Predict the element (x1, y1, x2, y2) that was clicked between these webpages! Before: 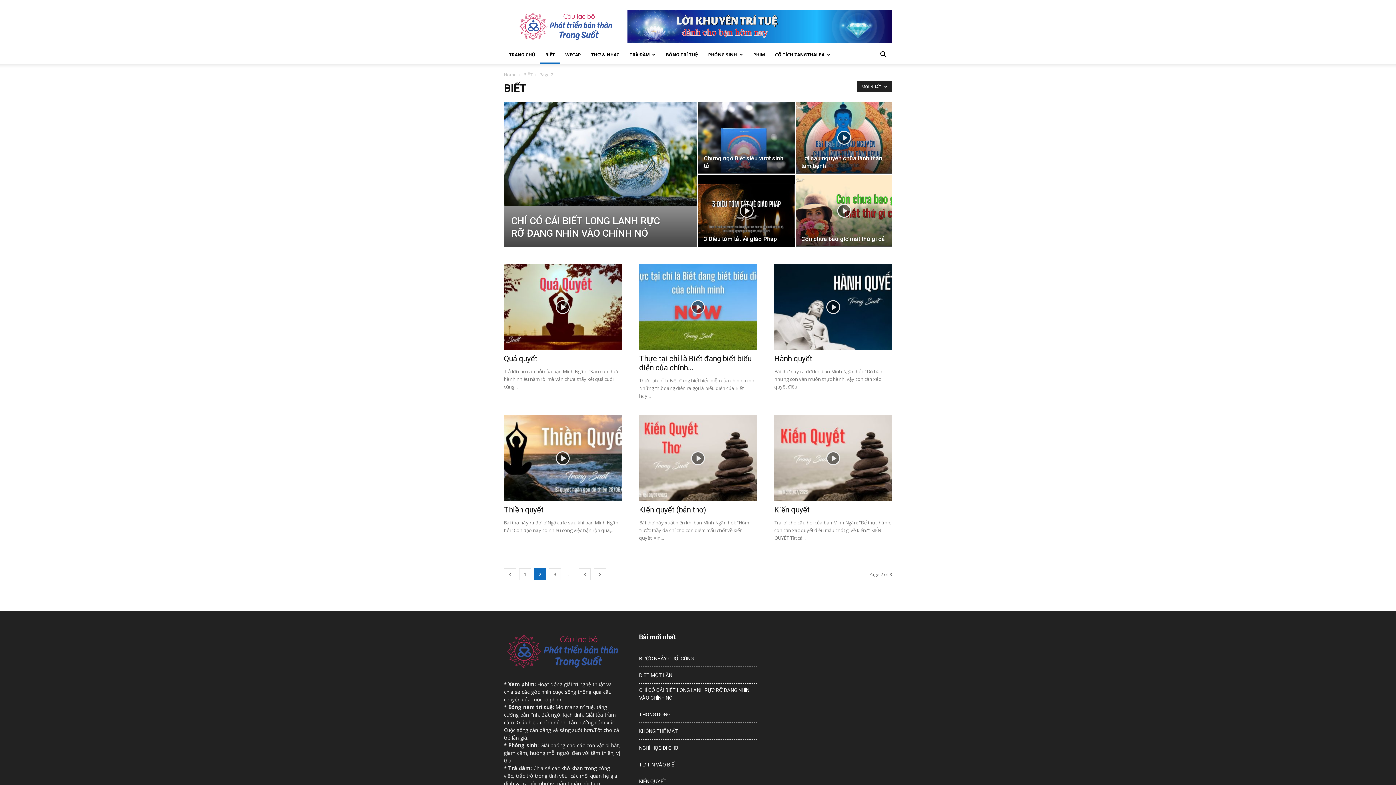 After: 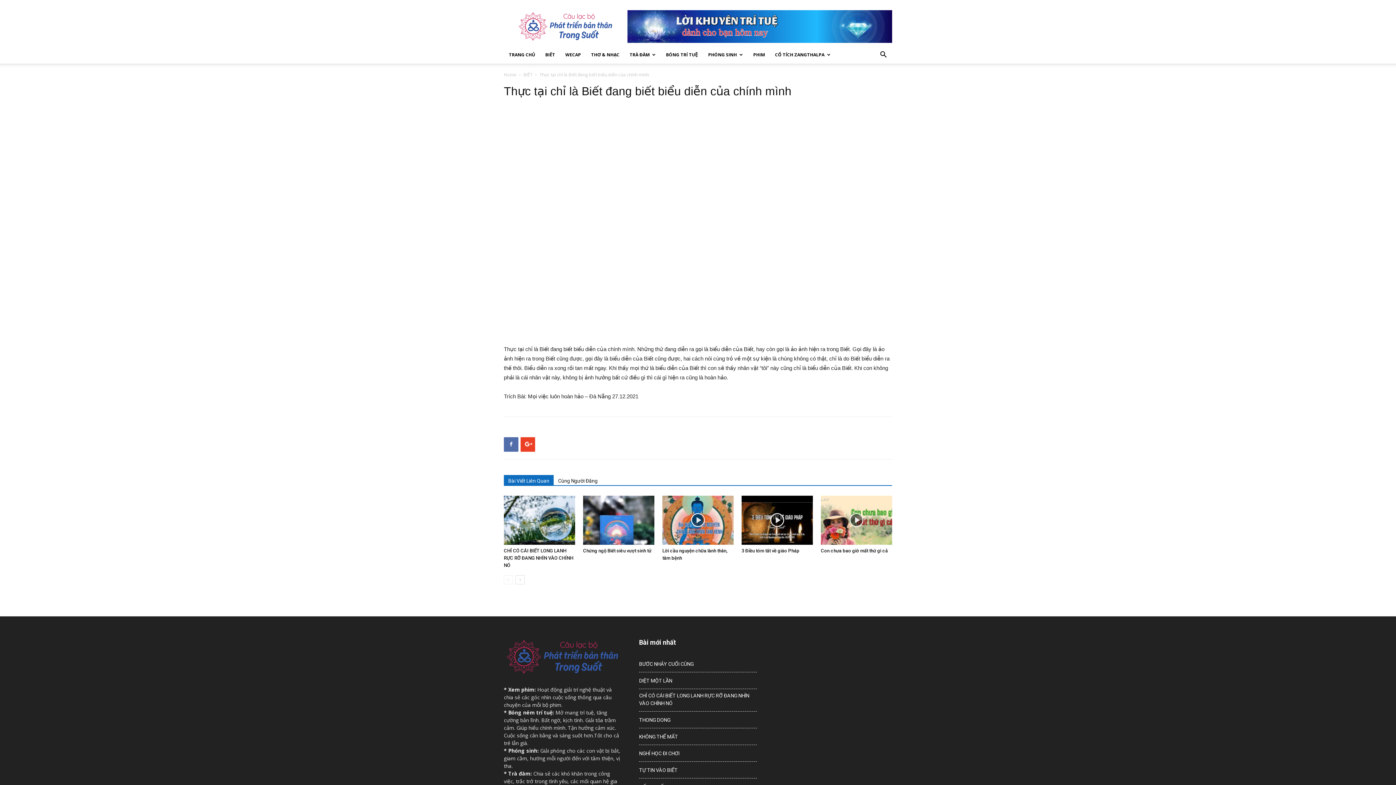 Action: bbox: (639, 264, 757, 349)